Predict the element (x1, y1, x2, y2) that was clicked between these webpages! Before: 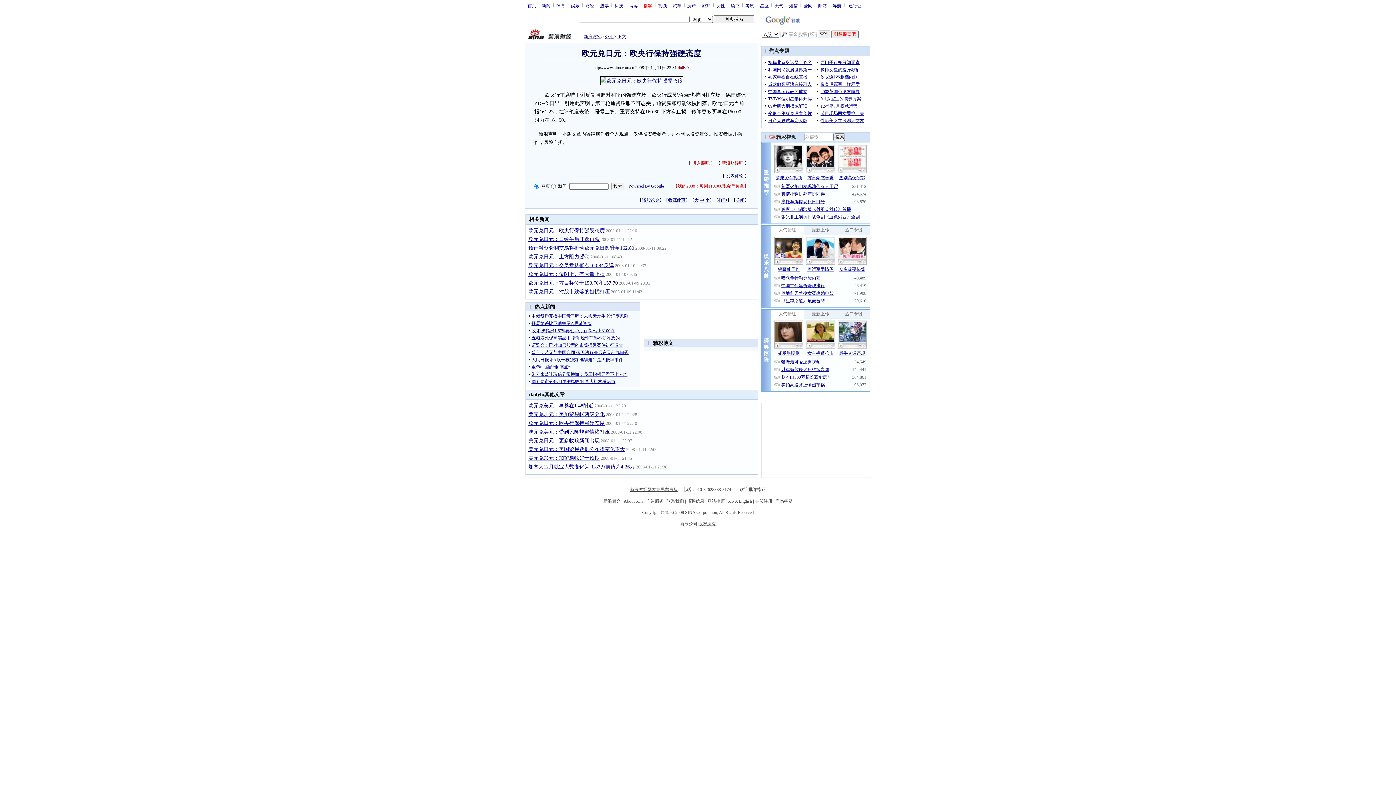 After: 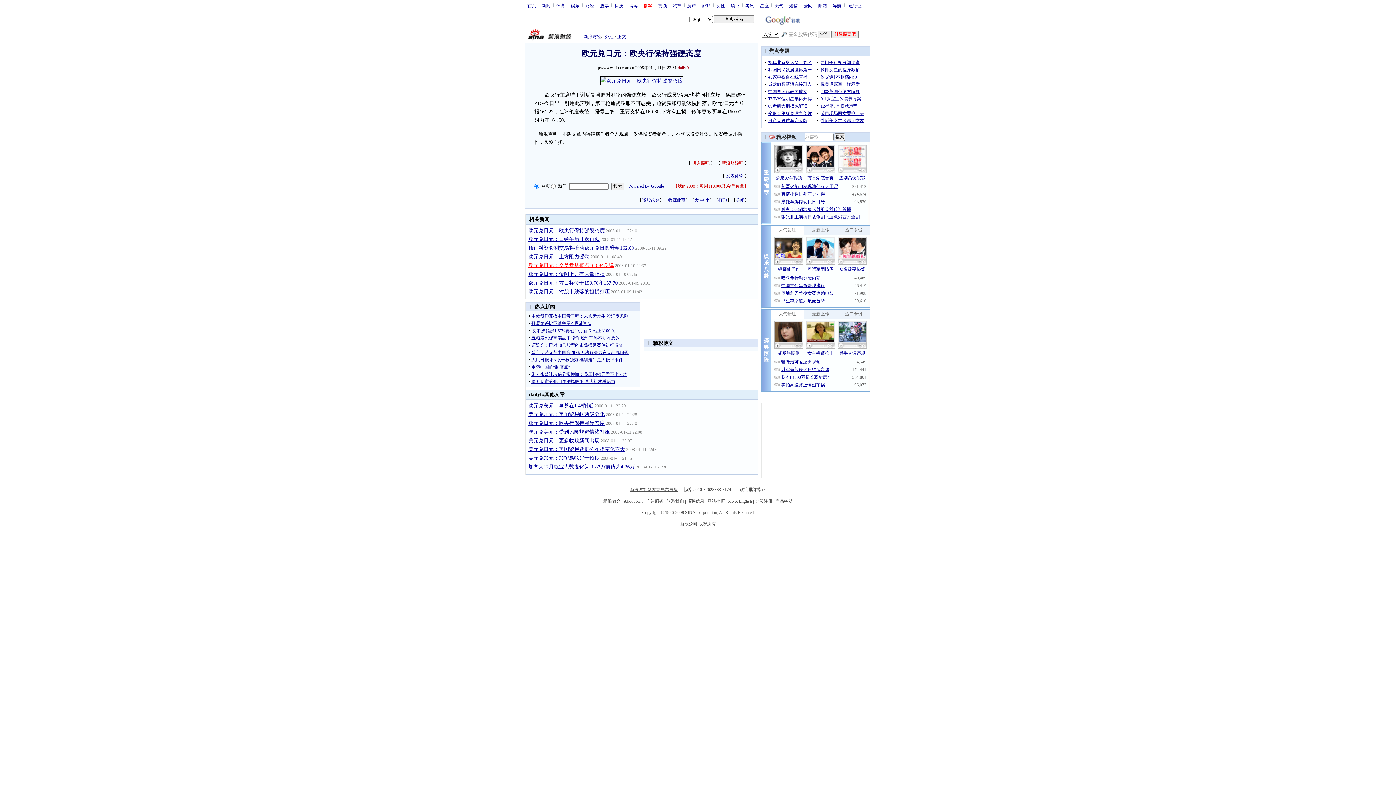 Action: bbox: (528, 262, 614, 268) label: 欧元兑日元：交叉盘从低点160.84反弹